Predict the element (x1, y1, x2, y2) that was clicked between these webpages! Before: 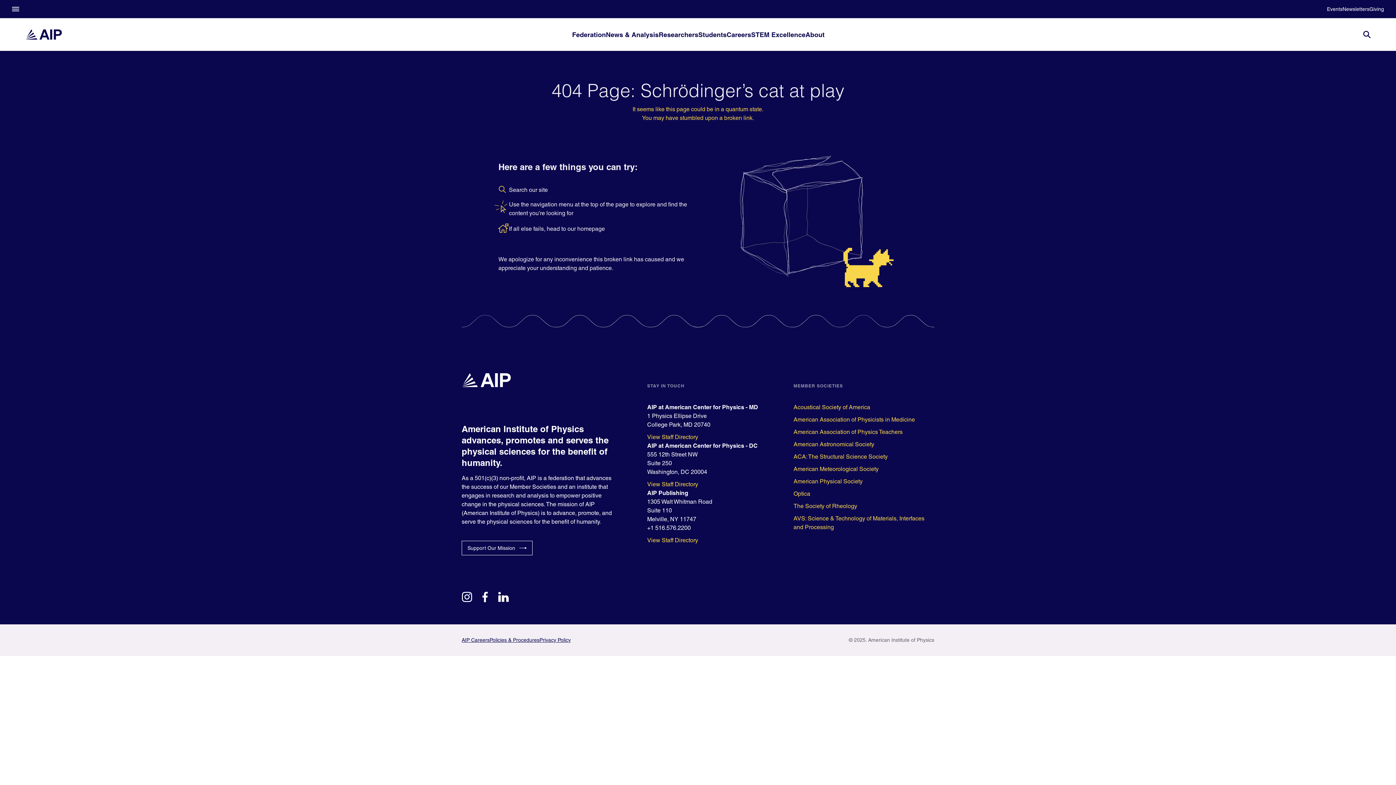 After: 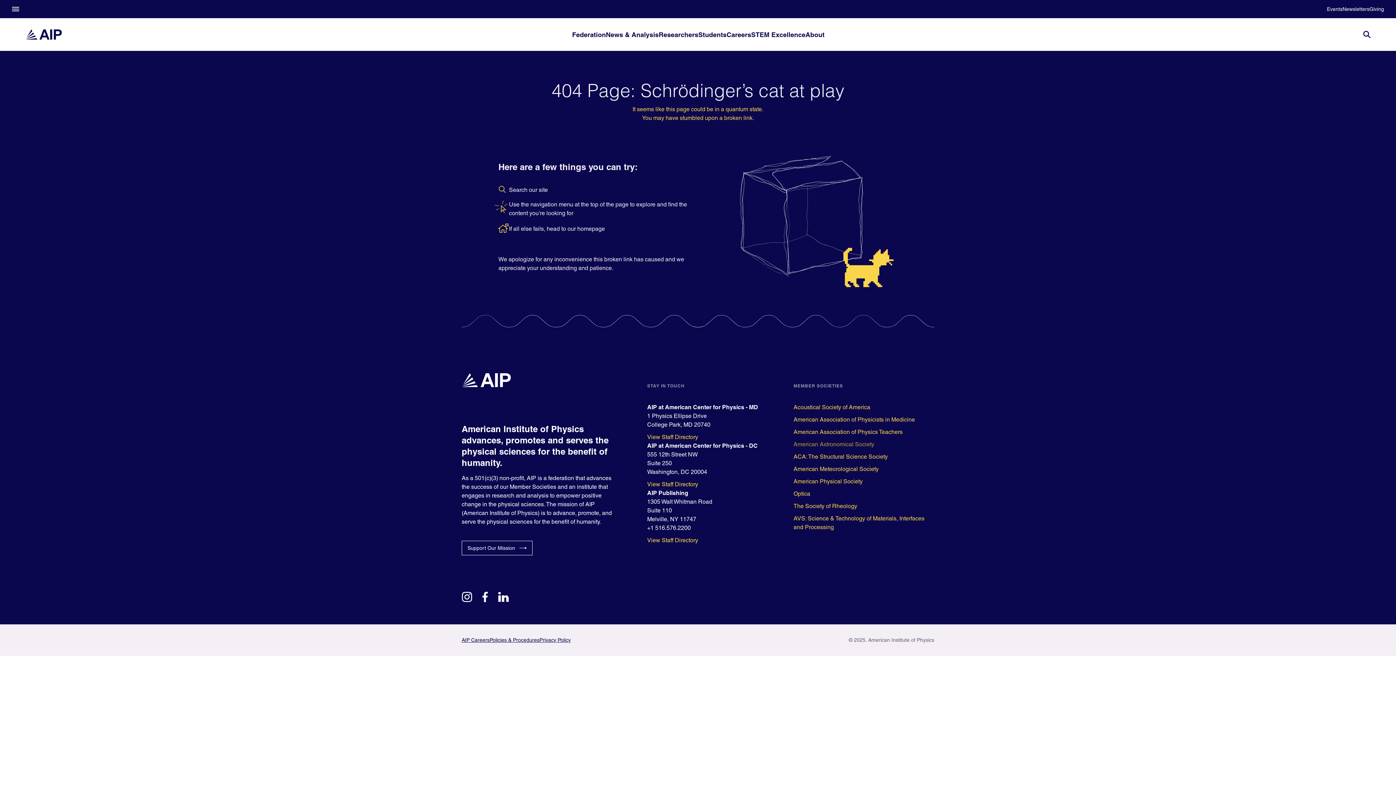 Action: bbox: (793, 440, 934, 449) label: American Astronomical Society